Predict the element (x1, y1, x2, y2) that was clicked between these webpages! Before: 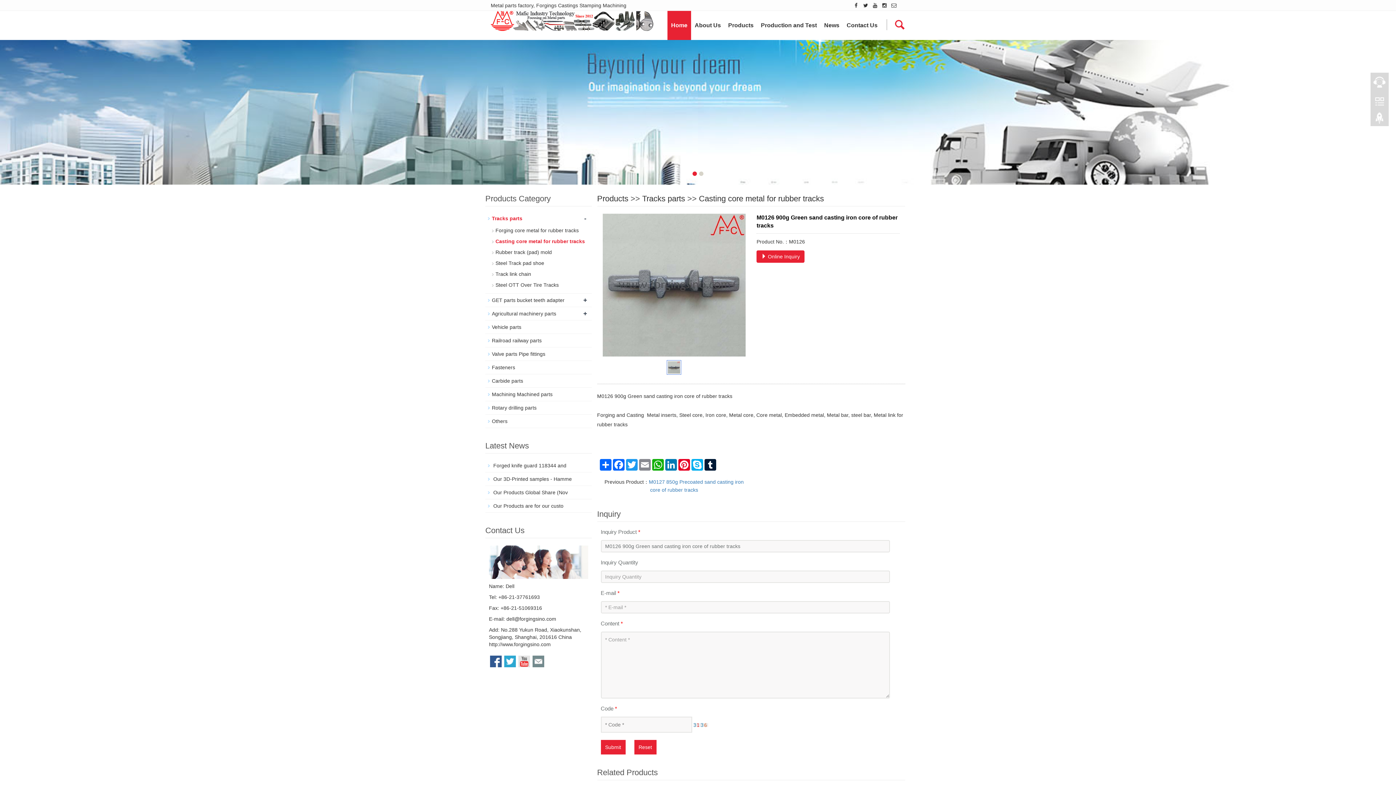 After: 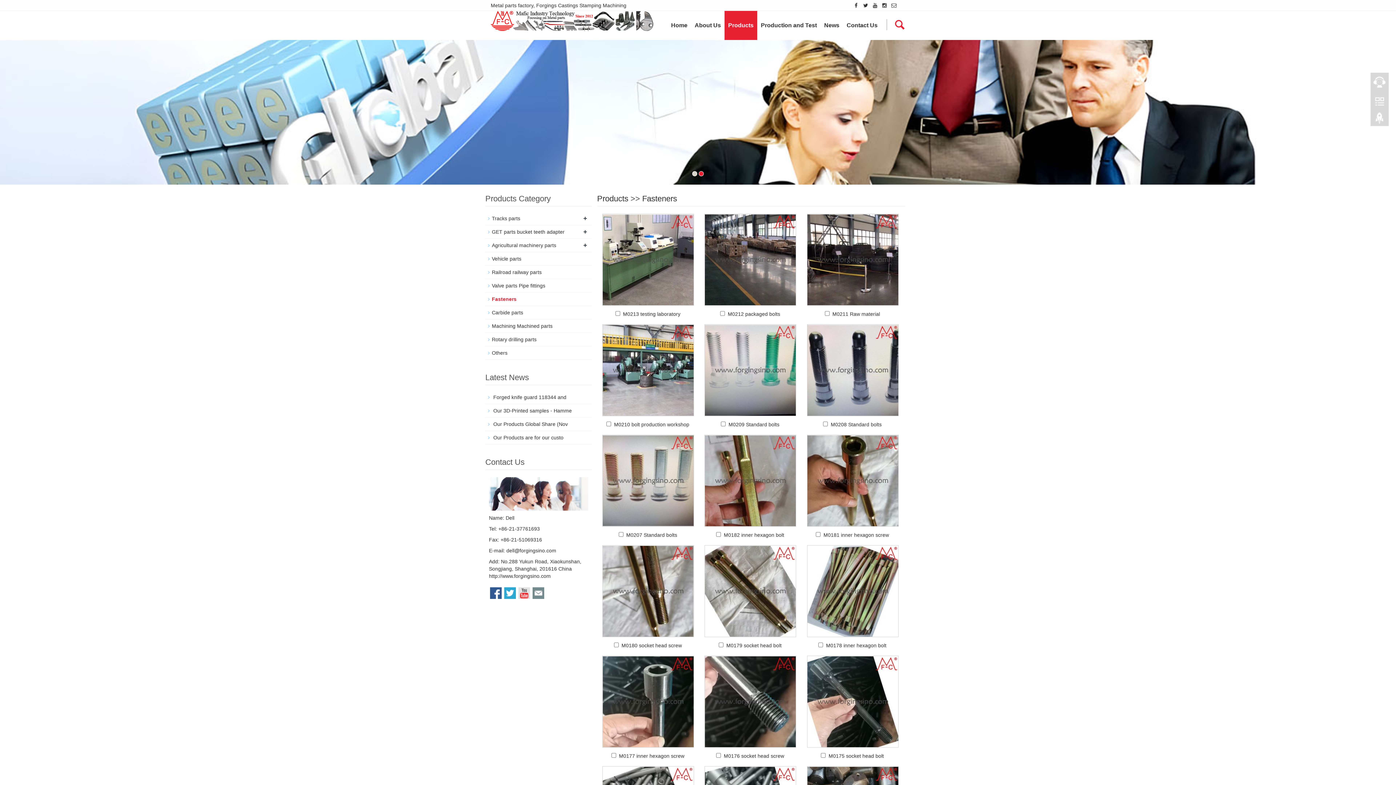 Action: label: Fasteners bbox: (492, 364, 515, 370)